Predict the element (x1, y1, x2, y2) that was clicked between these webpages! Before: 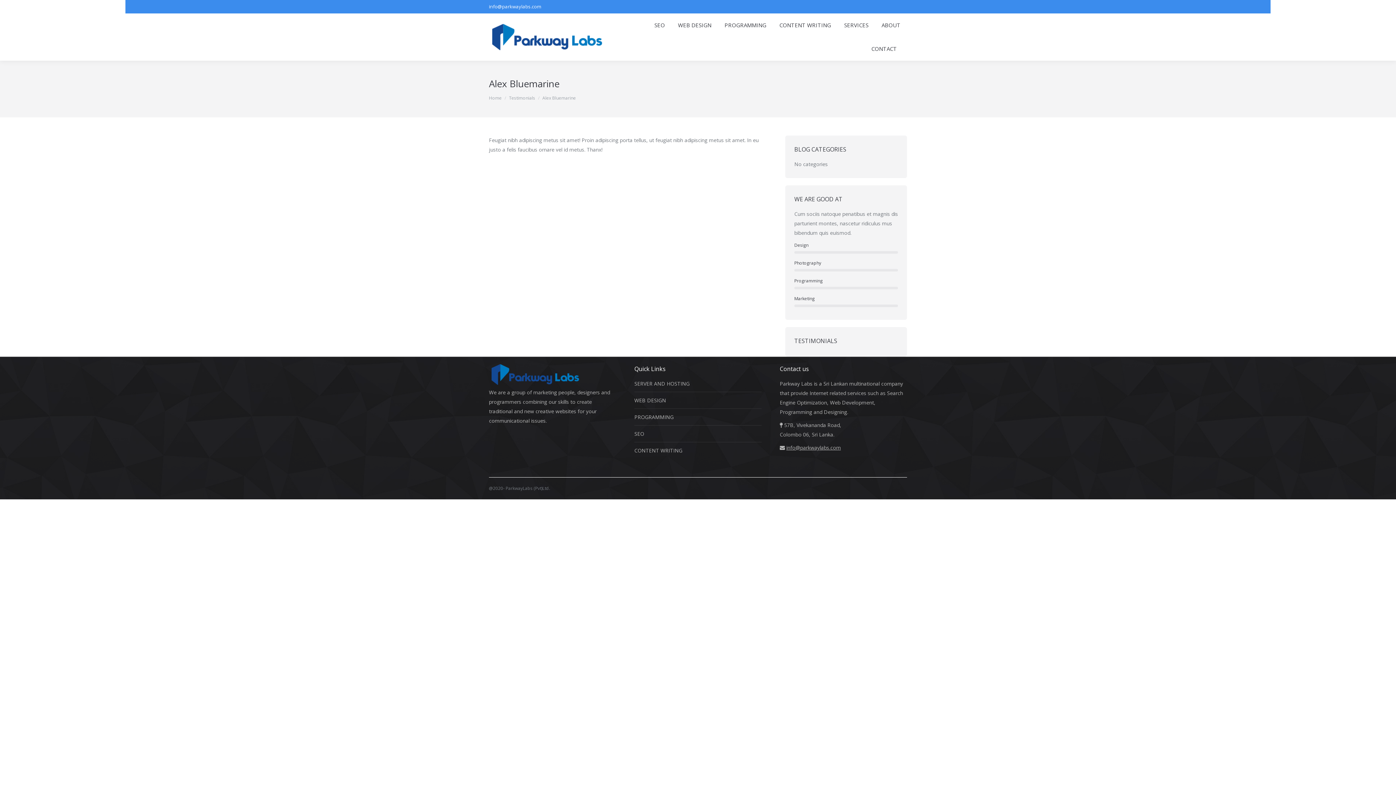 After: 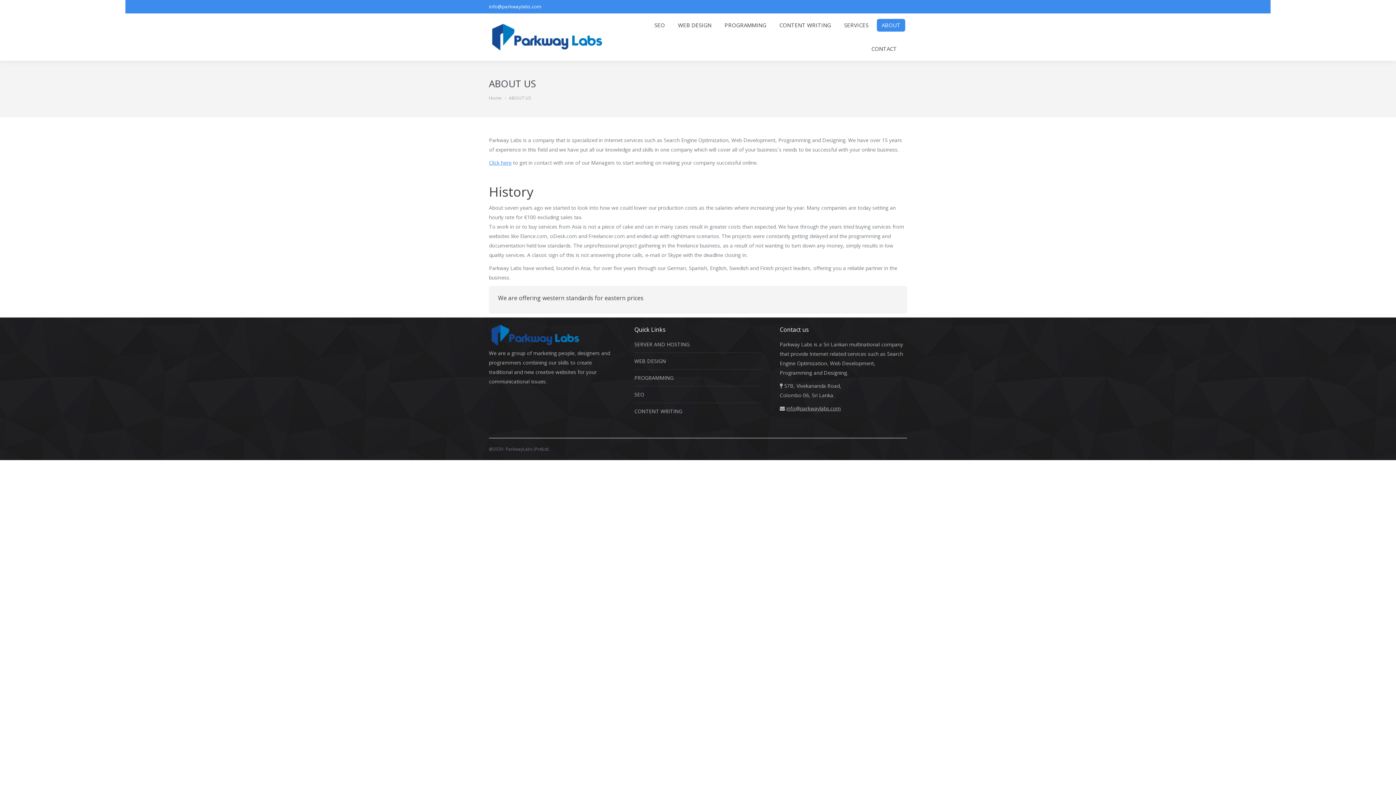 Action: bbox: (877, 18, 905, 31) label: ABOUT